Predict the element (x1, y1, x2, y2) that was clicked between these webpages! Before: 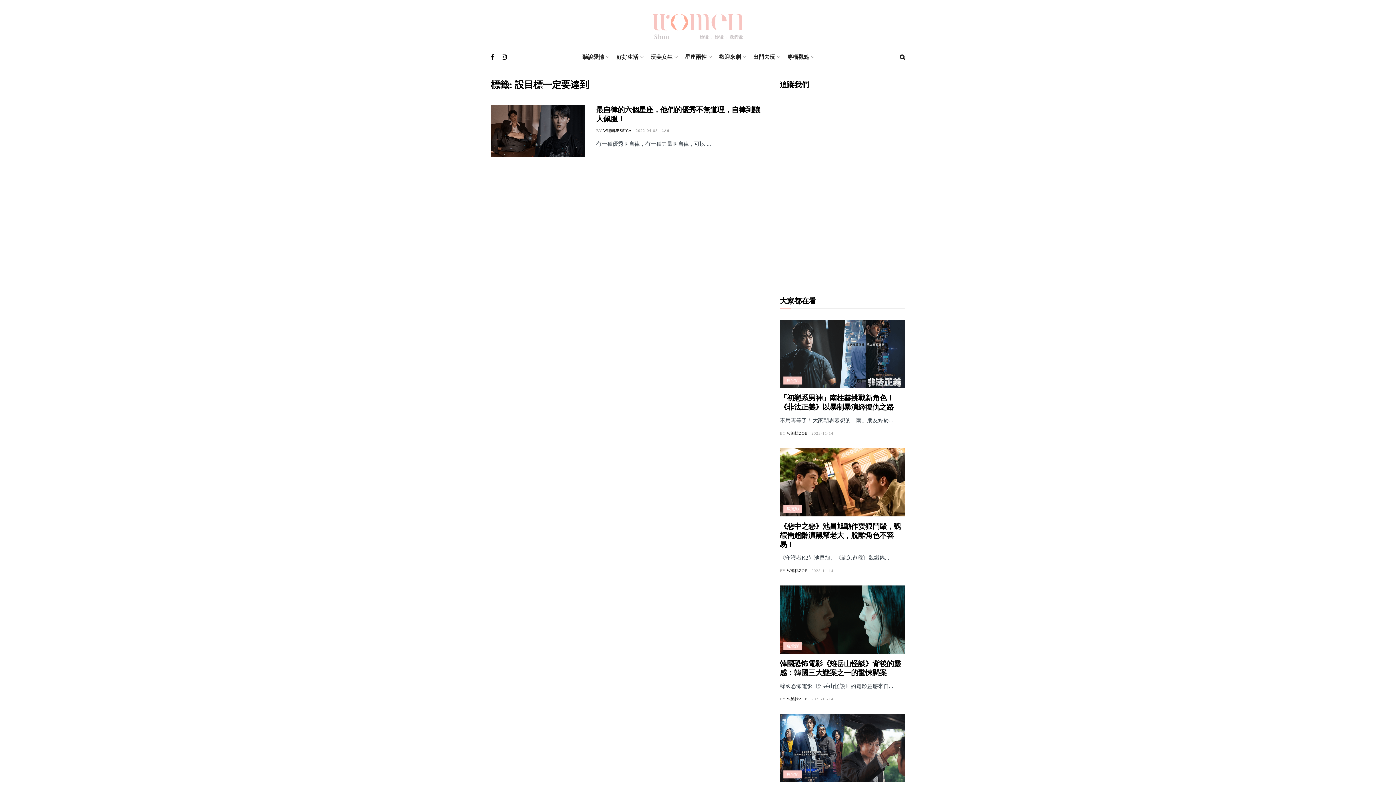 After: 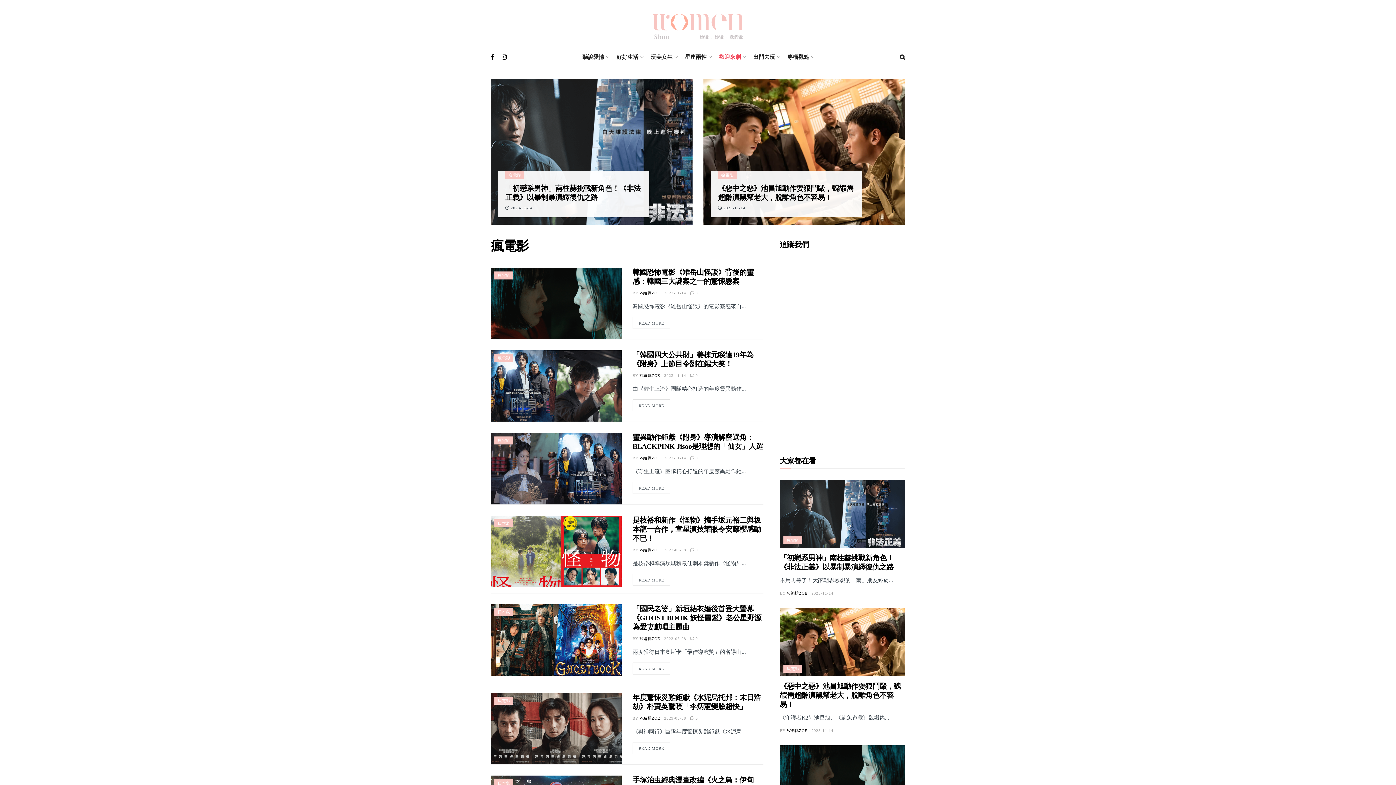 Action: bbox: (783, 505, 802, 513) label: 瘋電影